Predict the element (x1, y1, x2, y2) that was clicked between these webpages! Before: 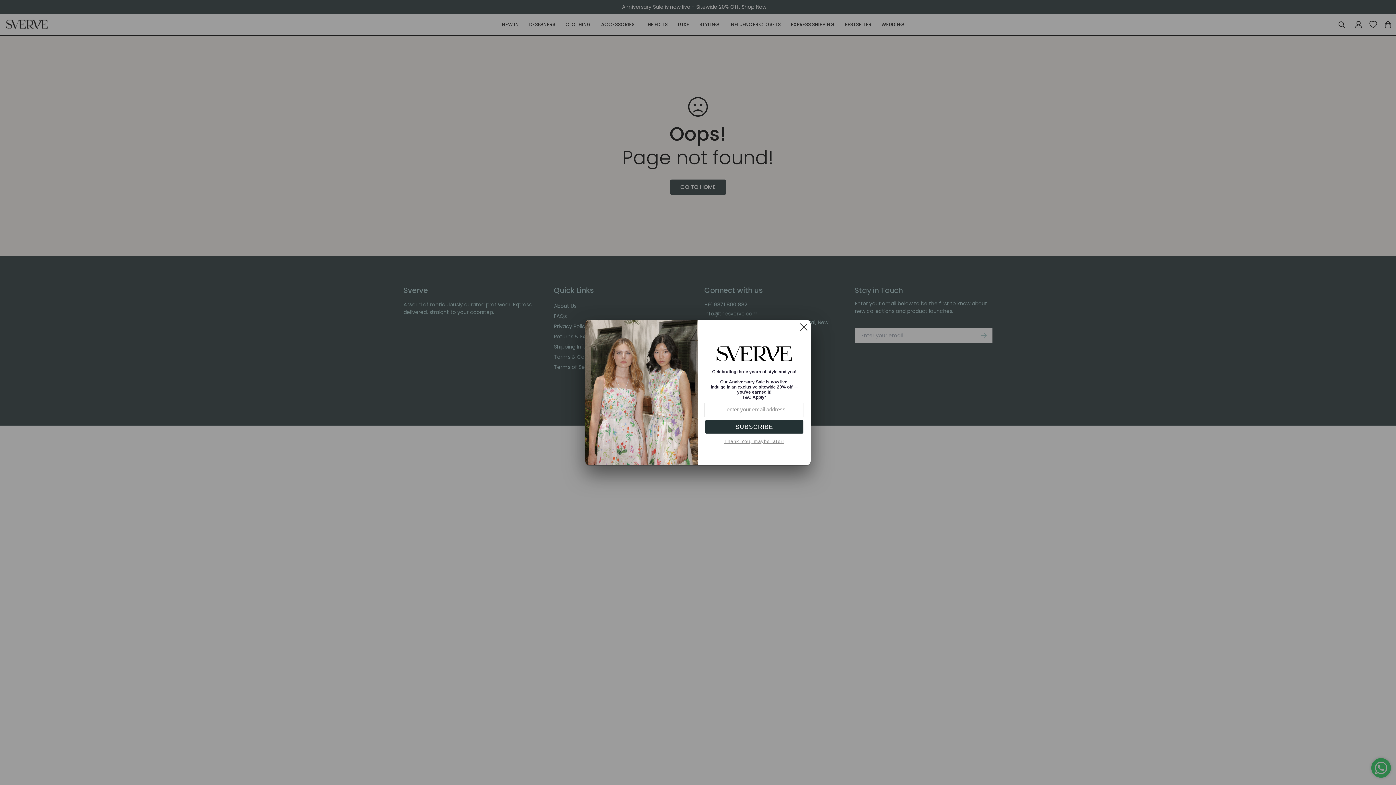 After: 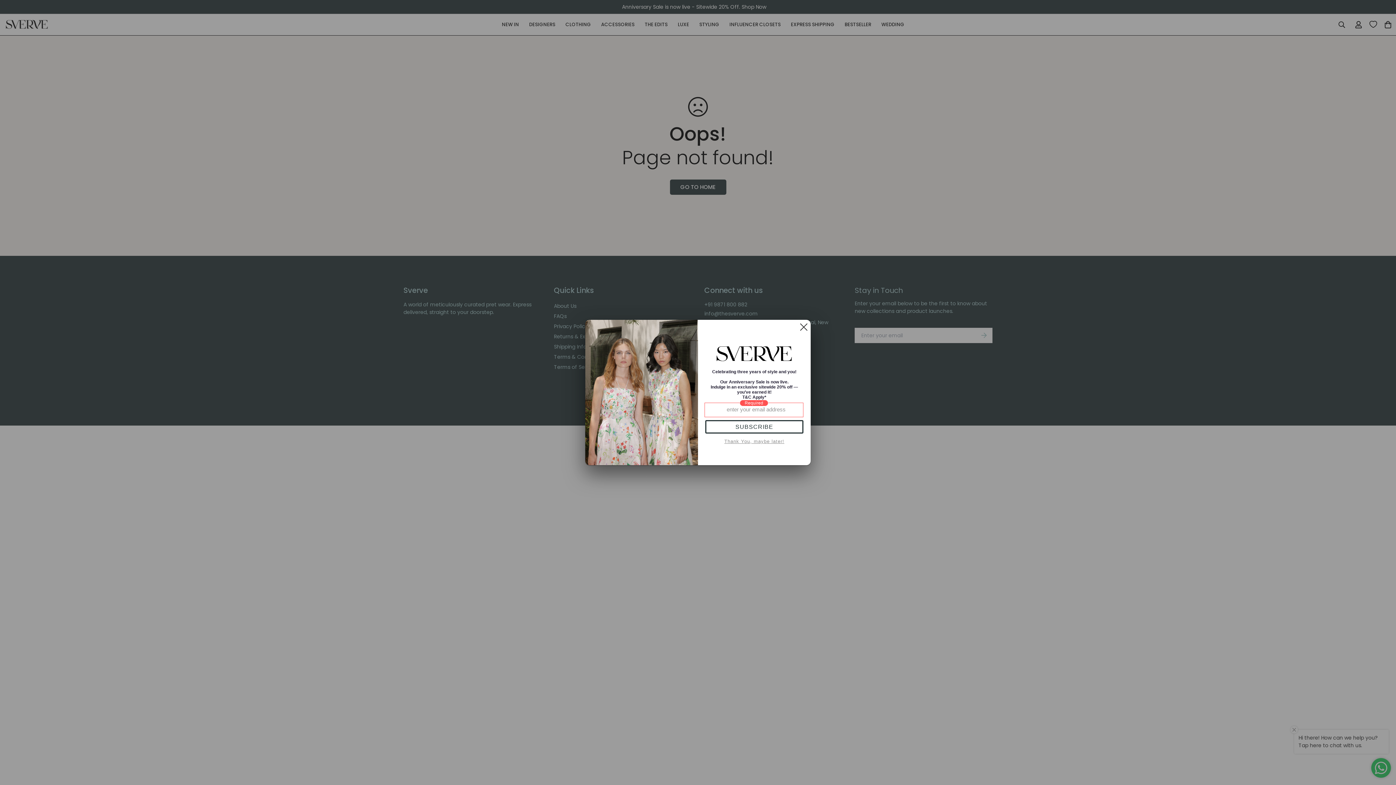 Action: label: SUBSCRIBE bbox: (705, 420, 803, 433)